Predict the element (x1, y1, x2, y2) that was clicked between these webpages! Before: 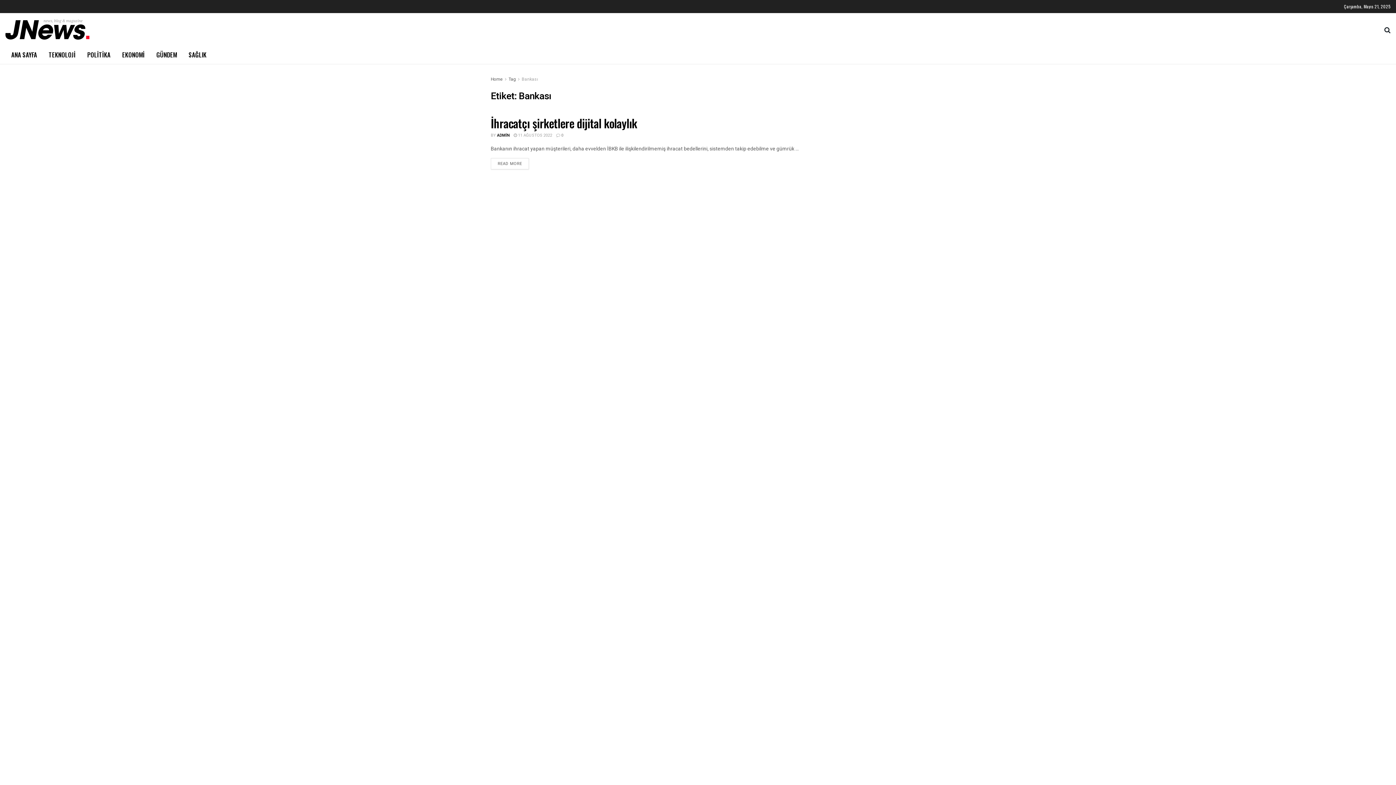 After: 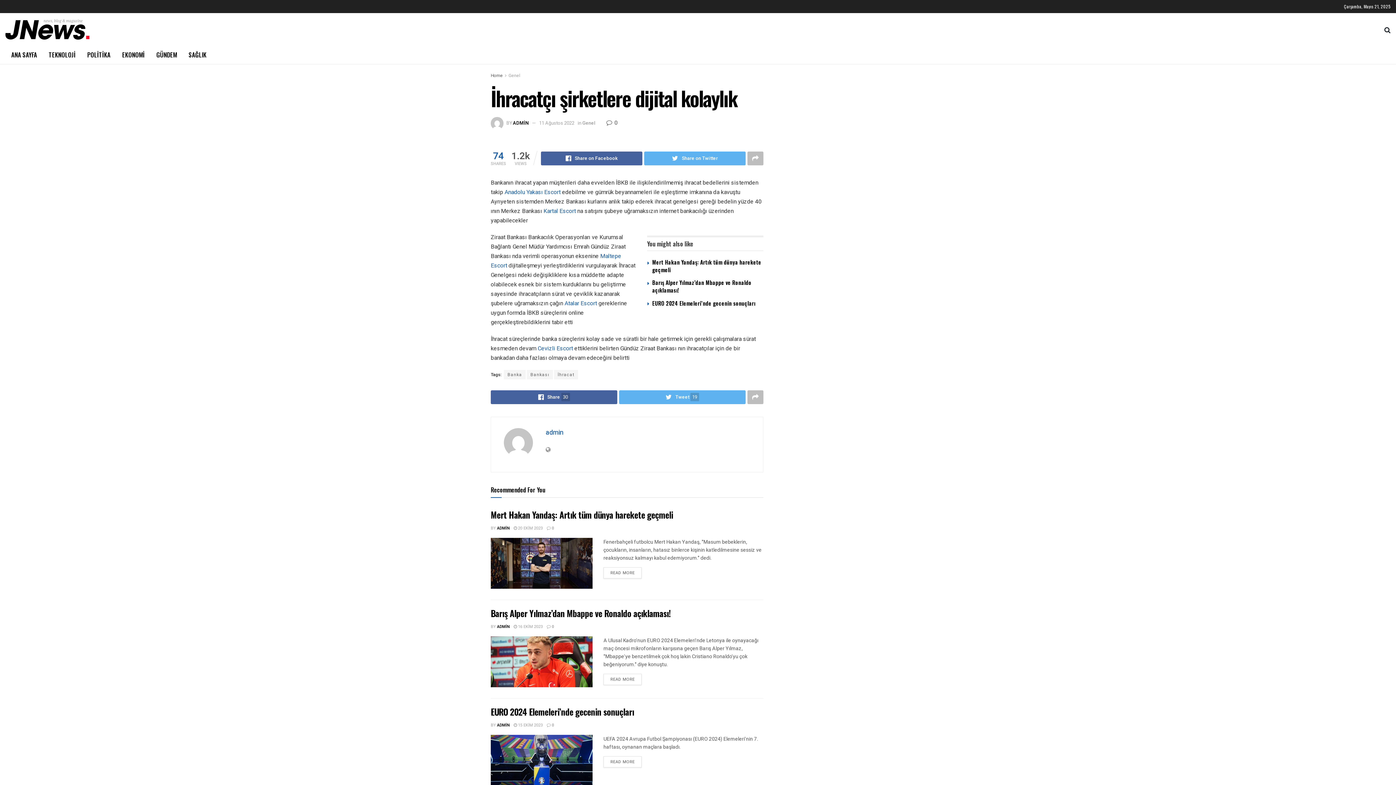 Action: label: İhracatçı şirketlere dijital kolaylık bbox: (490, 114, 637, 131)